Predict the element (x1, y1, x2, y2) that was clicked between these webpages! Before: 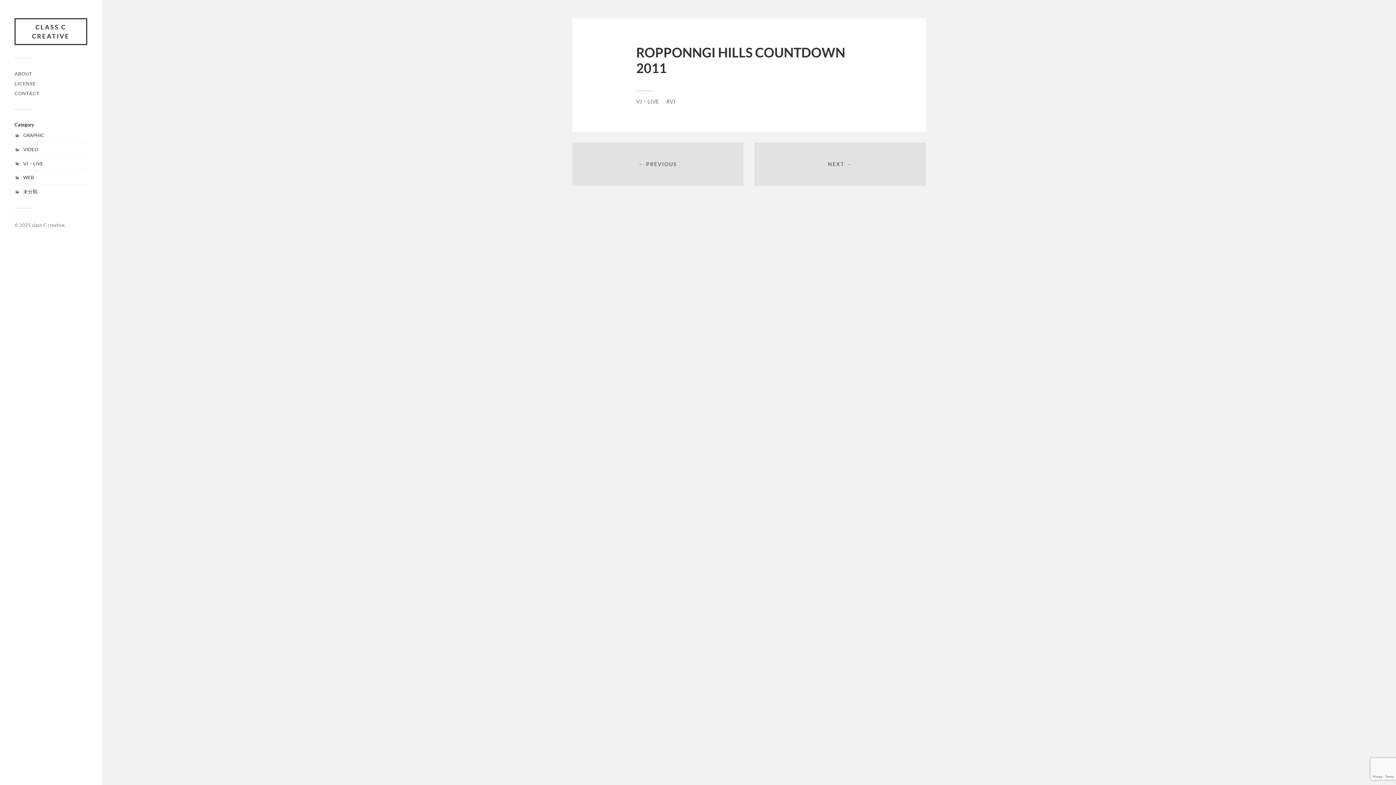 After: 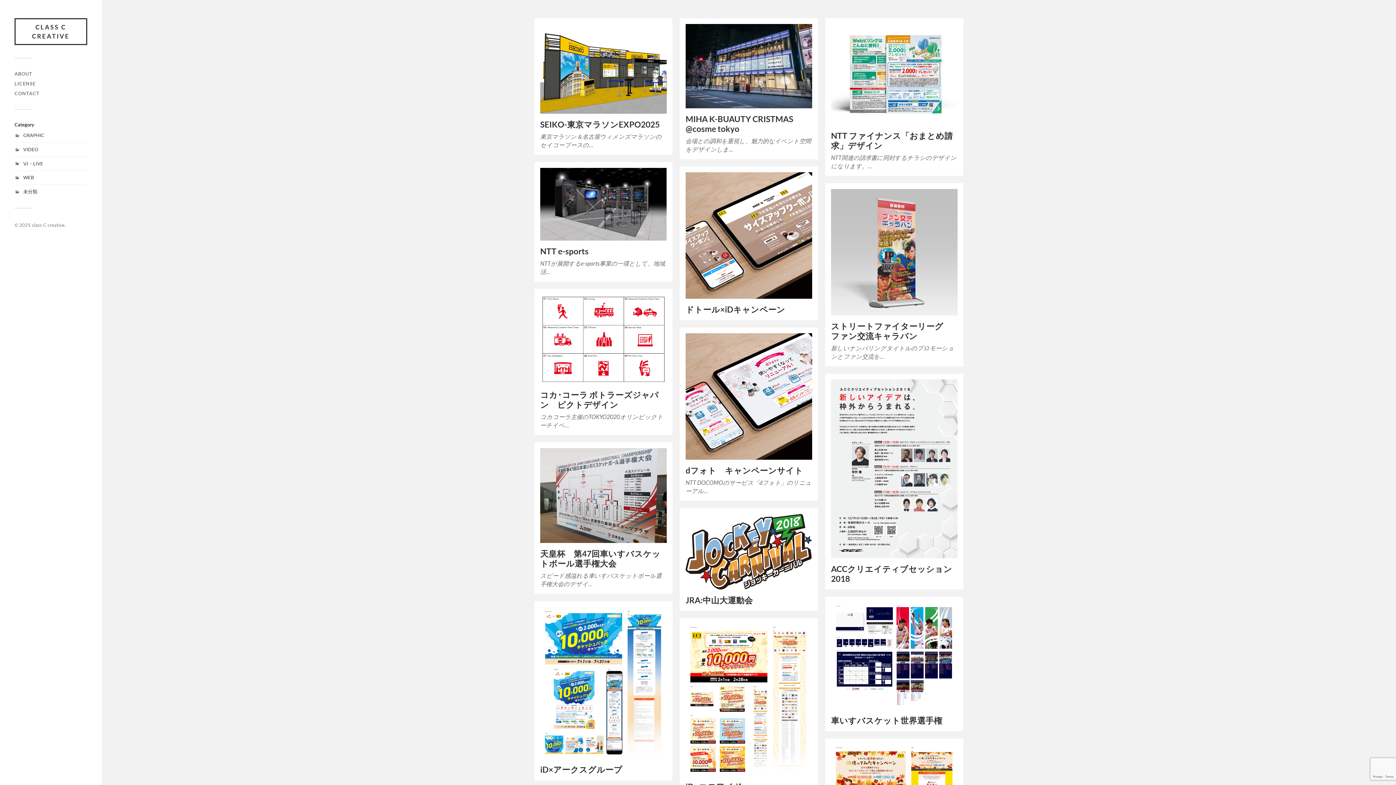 Action: label: CLASS C CREATIVE bbox: (14, 18, 87, 45)